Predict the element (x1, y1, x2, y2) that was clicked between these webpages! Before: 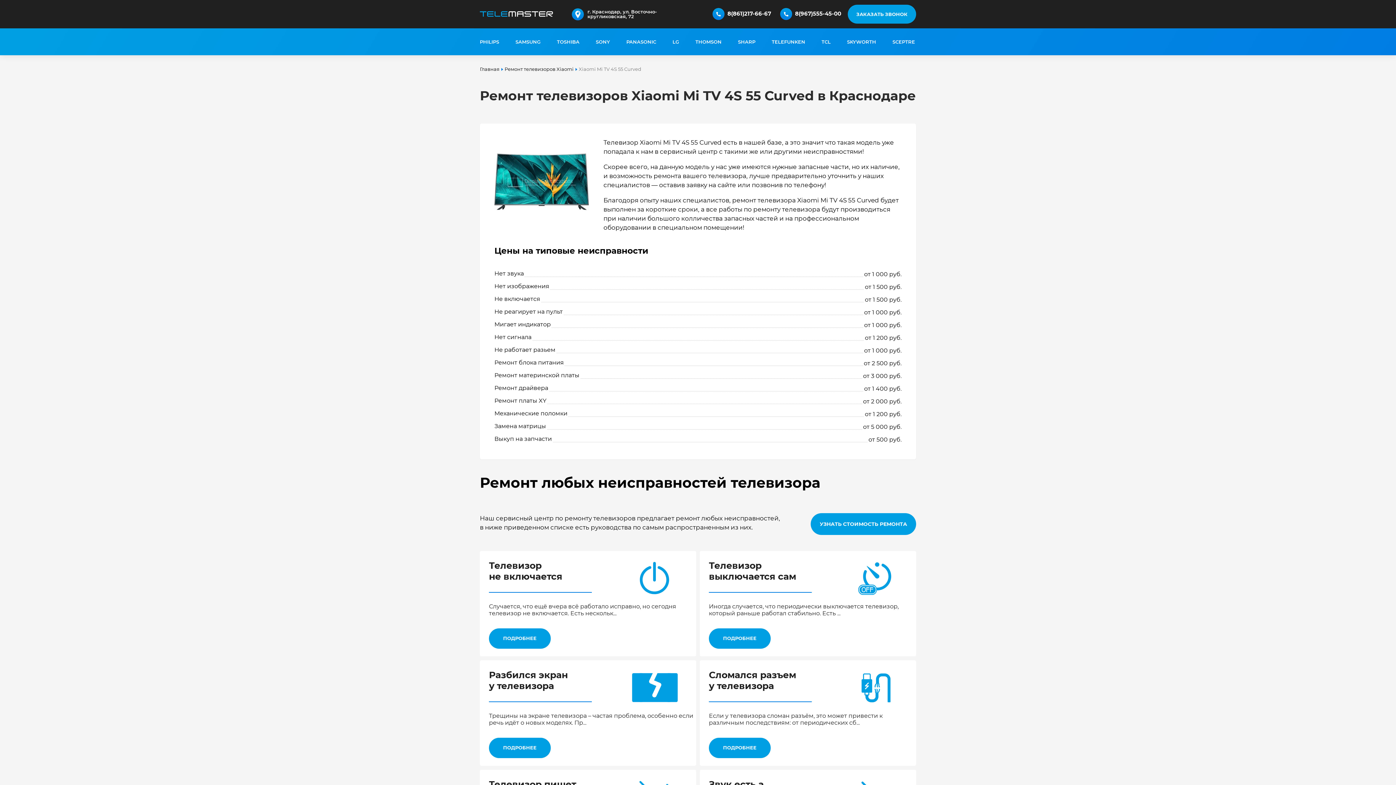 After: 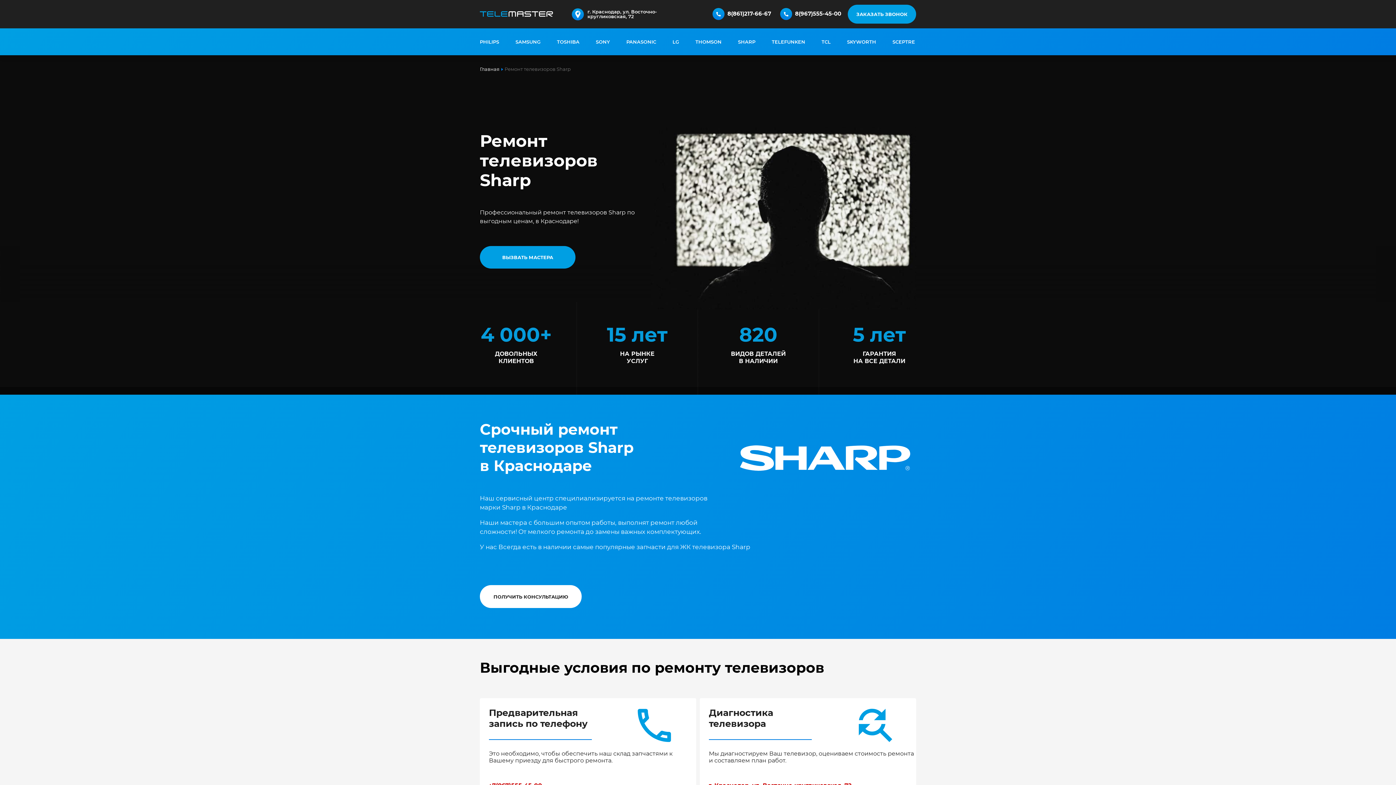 Action: bbox: (738, 28, 755, 55) label: SHARP